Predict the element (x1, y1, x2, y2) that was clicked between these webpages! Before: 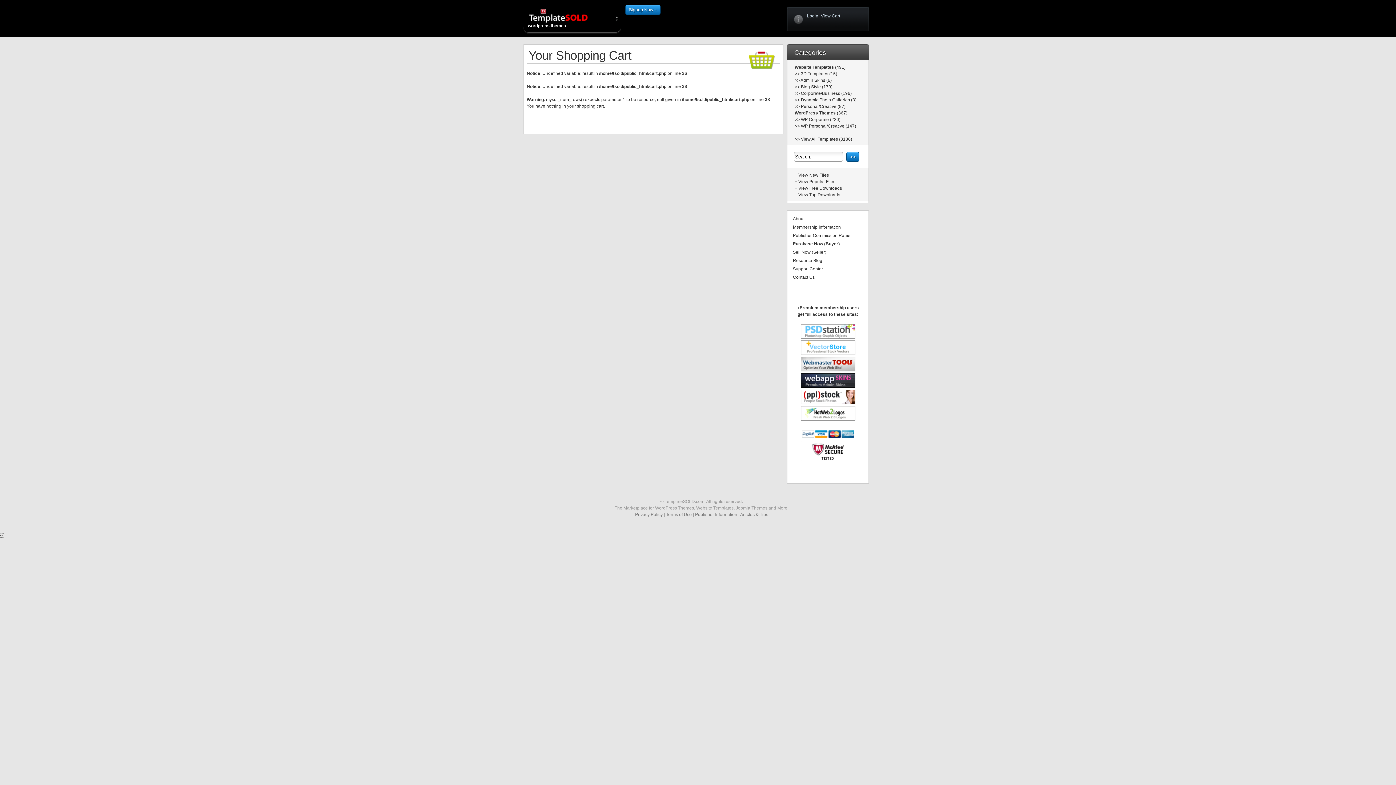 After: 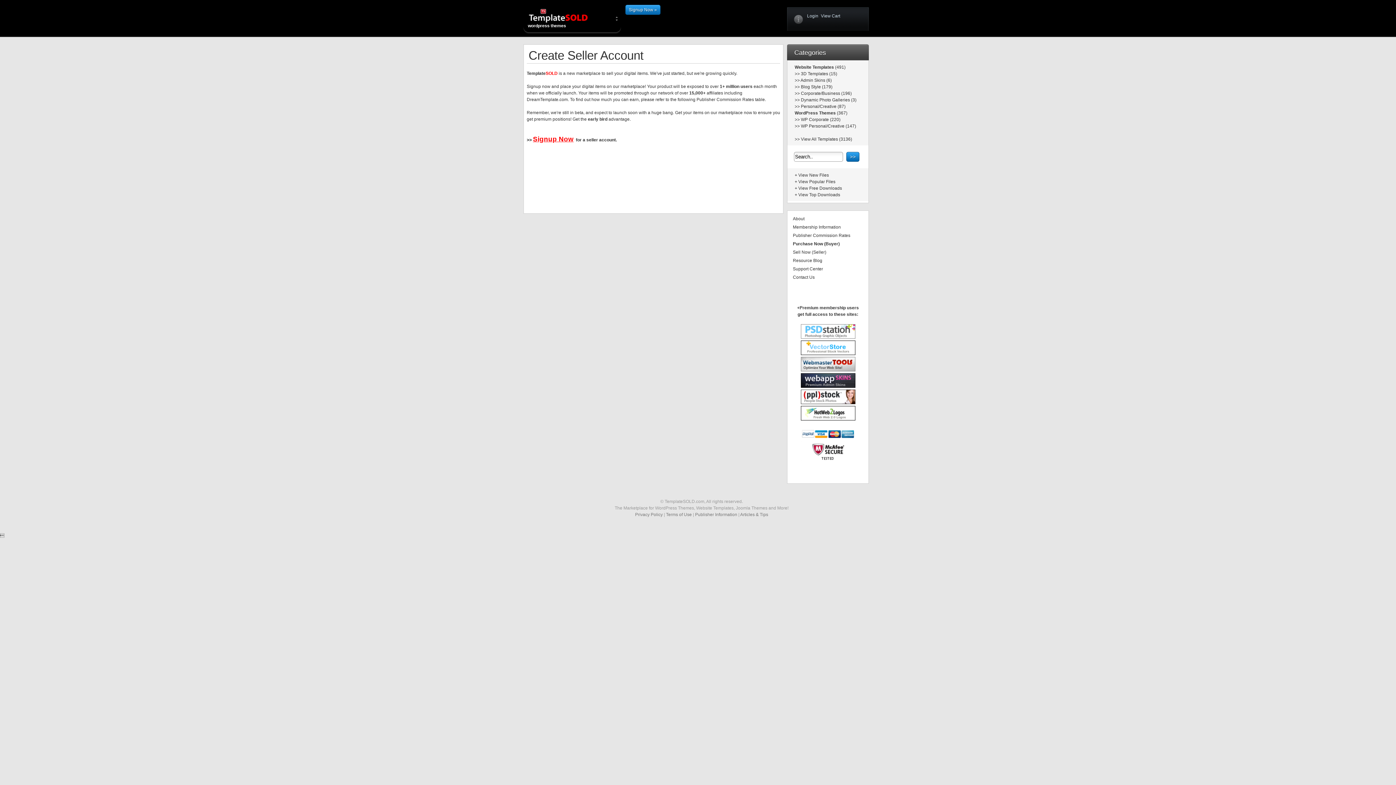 Action: bbox: (793, 249, 826, 254) label: Sell Now (Seller)